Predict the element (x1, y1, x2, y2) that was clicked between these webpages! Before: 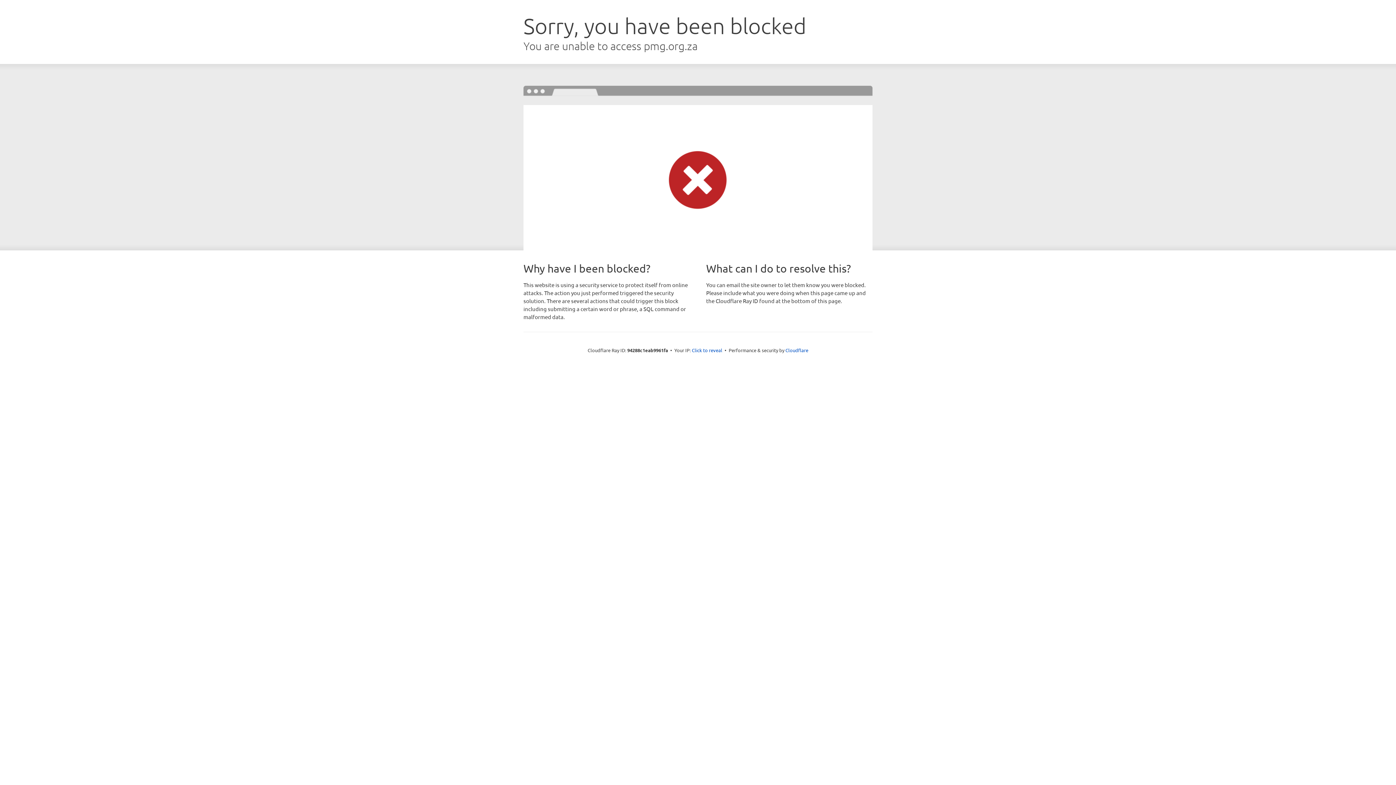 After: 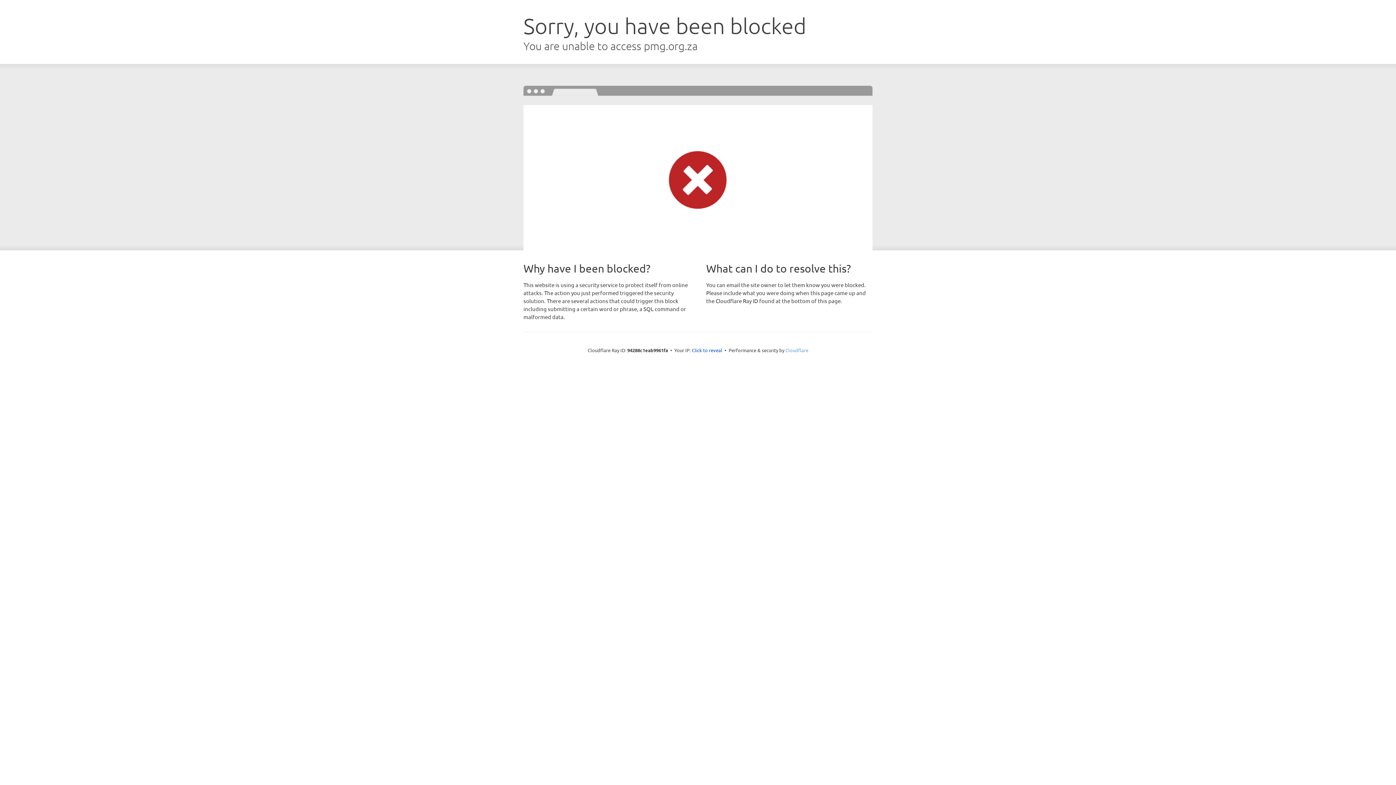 Action: bbox: (785, 347, 808, 353) label: Cloudflare